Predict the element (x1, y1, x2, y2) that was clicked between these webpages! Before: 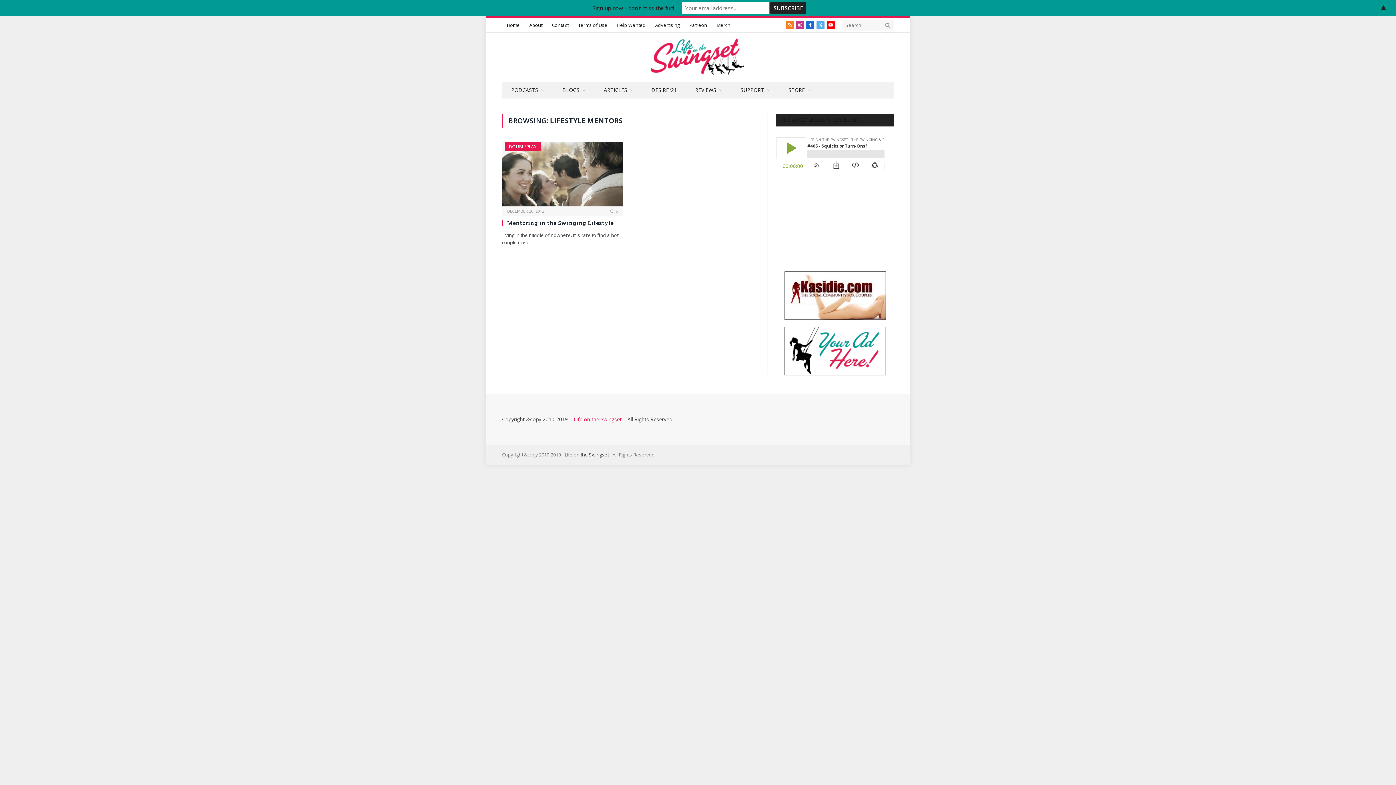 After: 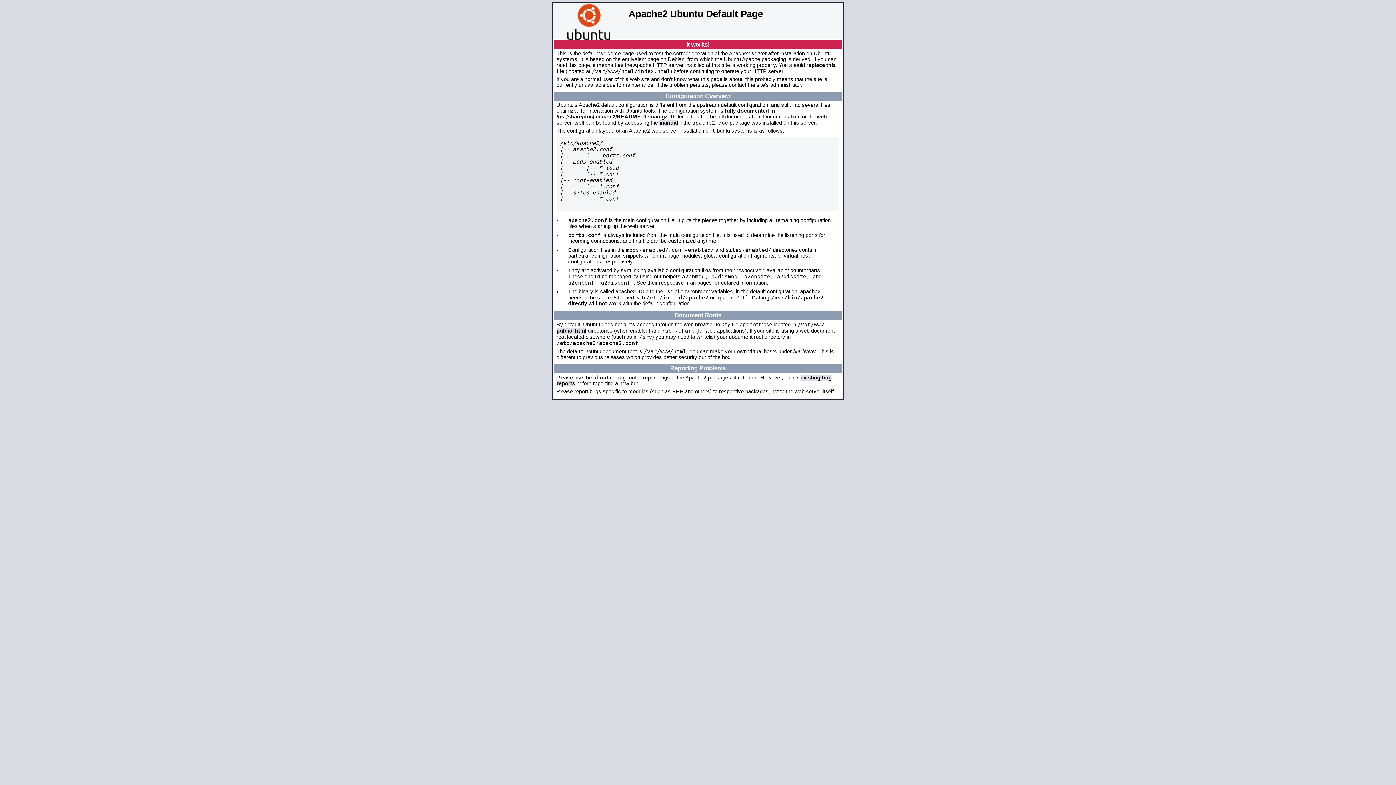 Action: label: Life on the Swingset bbox: (573, 416, 621, 423)